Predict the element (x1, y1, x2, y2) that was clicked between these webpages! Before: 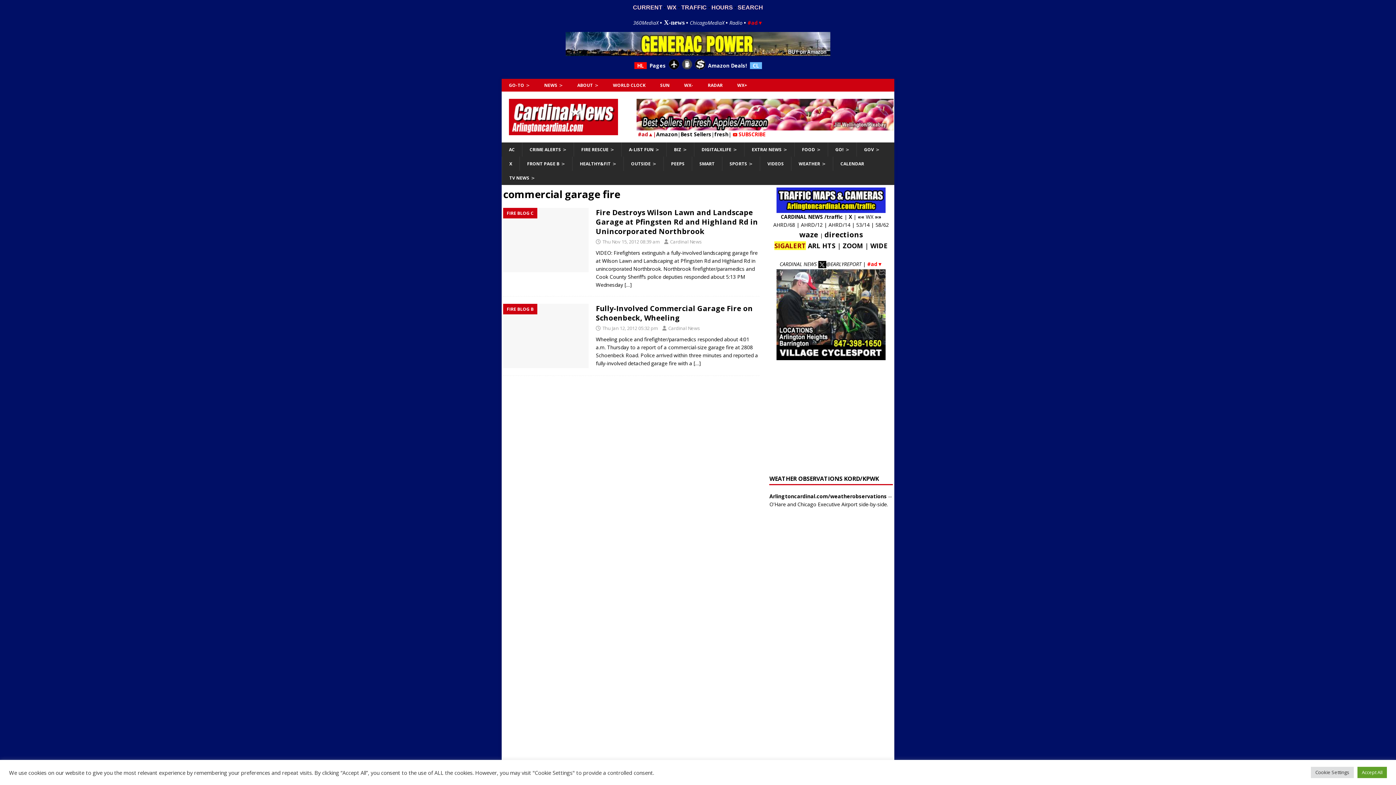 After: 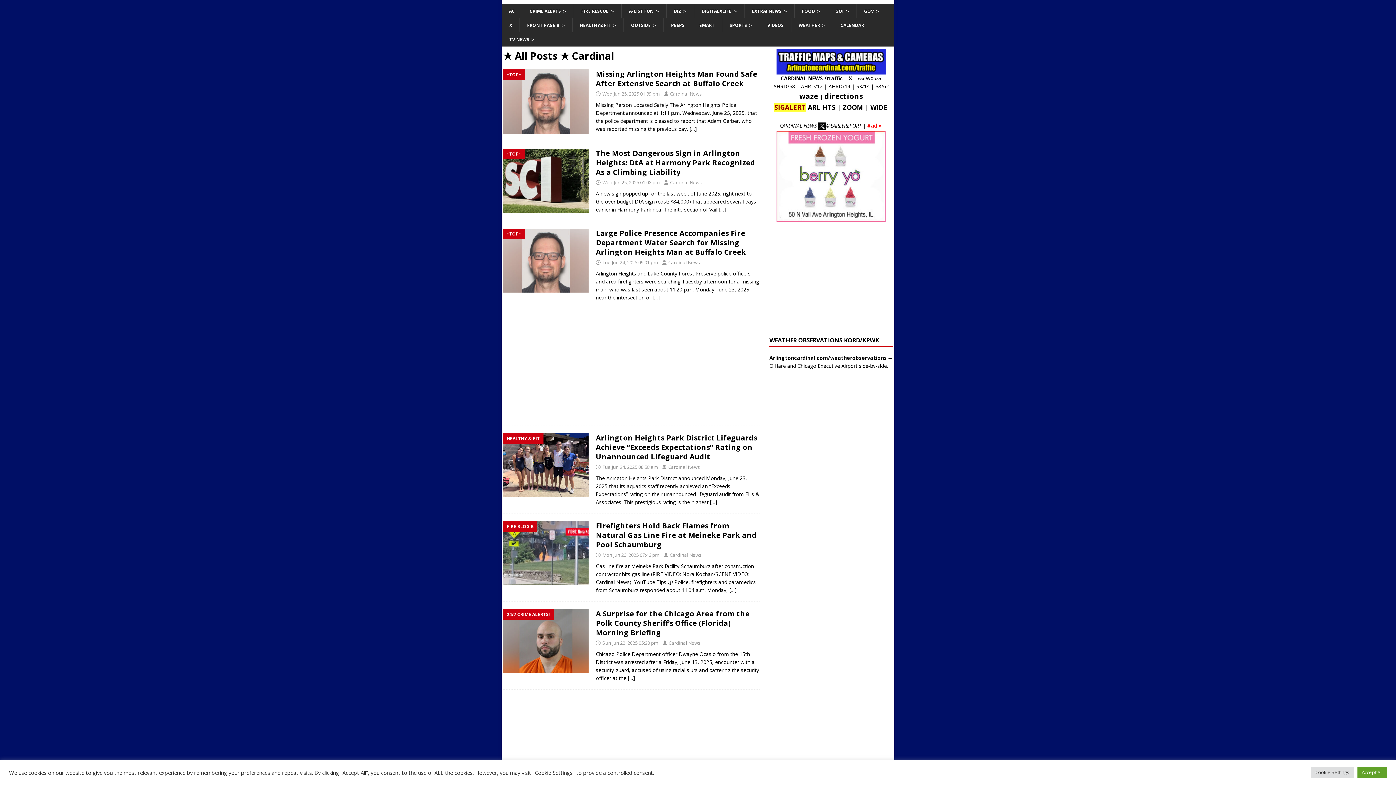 Action: bbox: (633, 4, 662, 10) label: CURRENT